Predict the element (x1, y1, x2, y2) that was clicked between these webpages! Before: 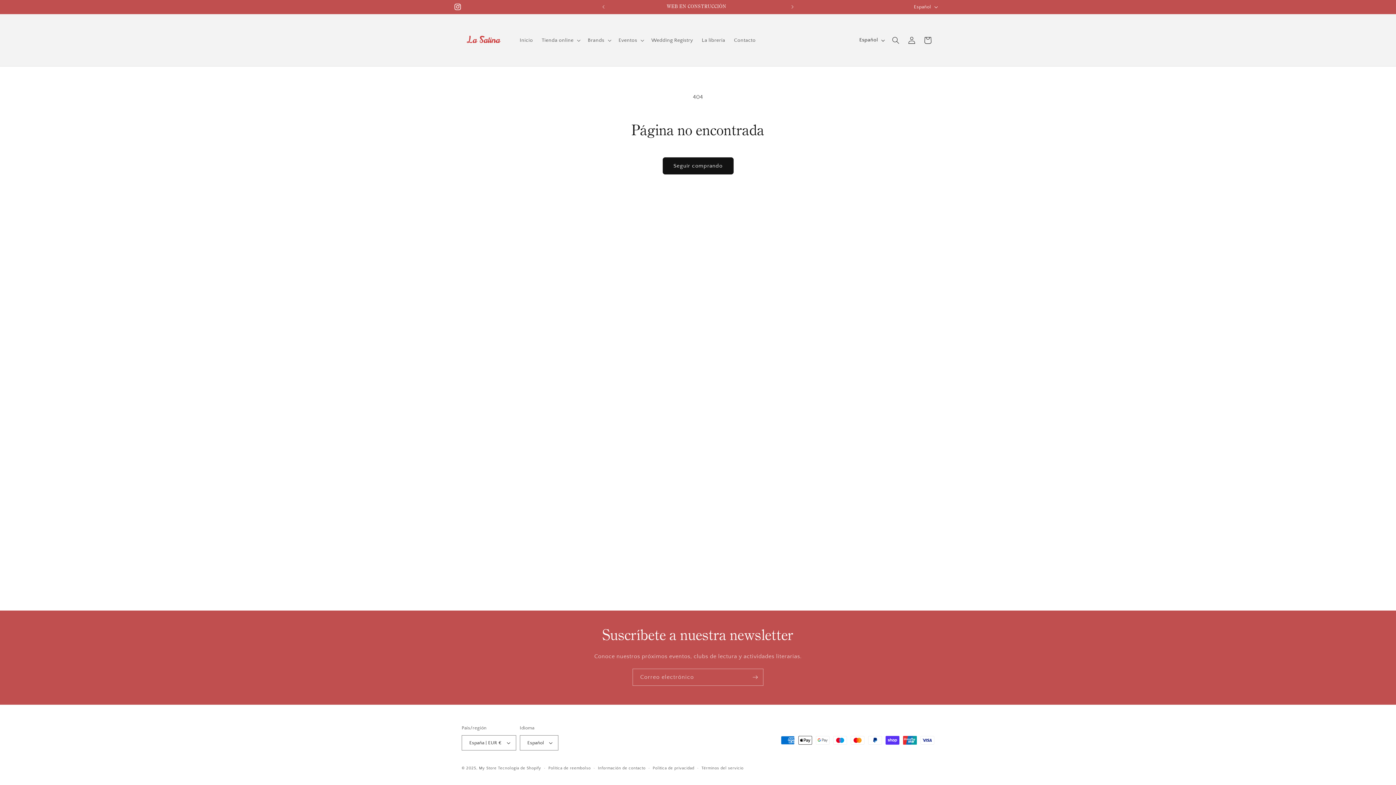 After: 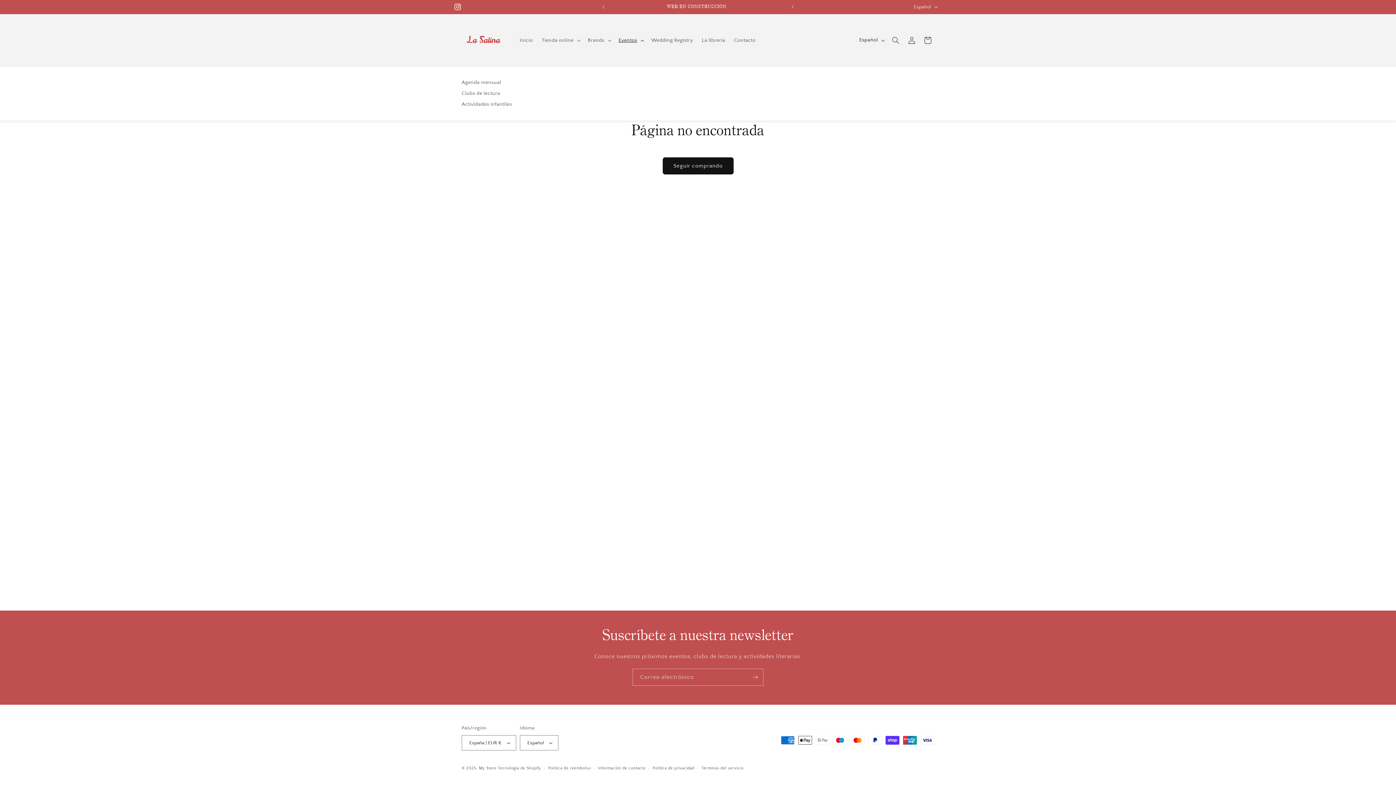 Action: label: Eventos bbox: (614, 32, 647, 47)